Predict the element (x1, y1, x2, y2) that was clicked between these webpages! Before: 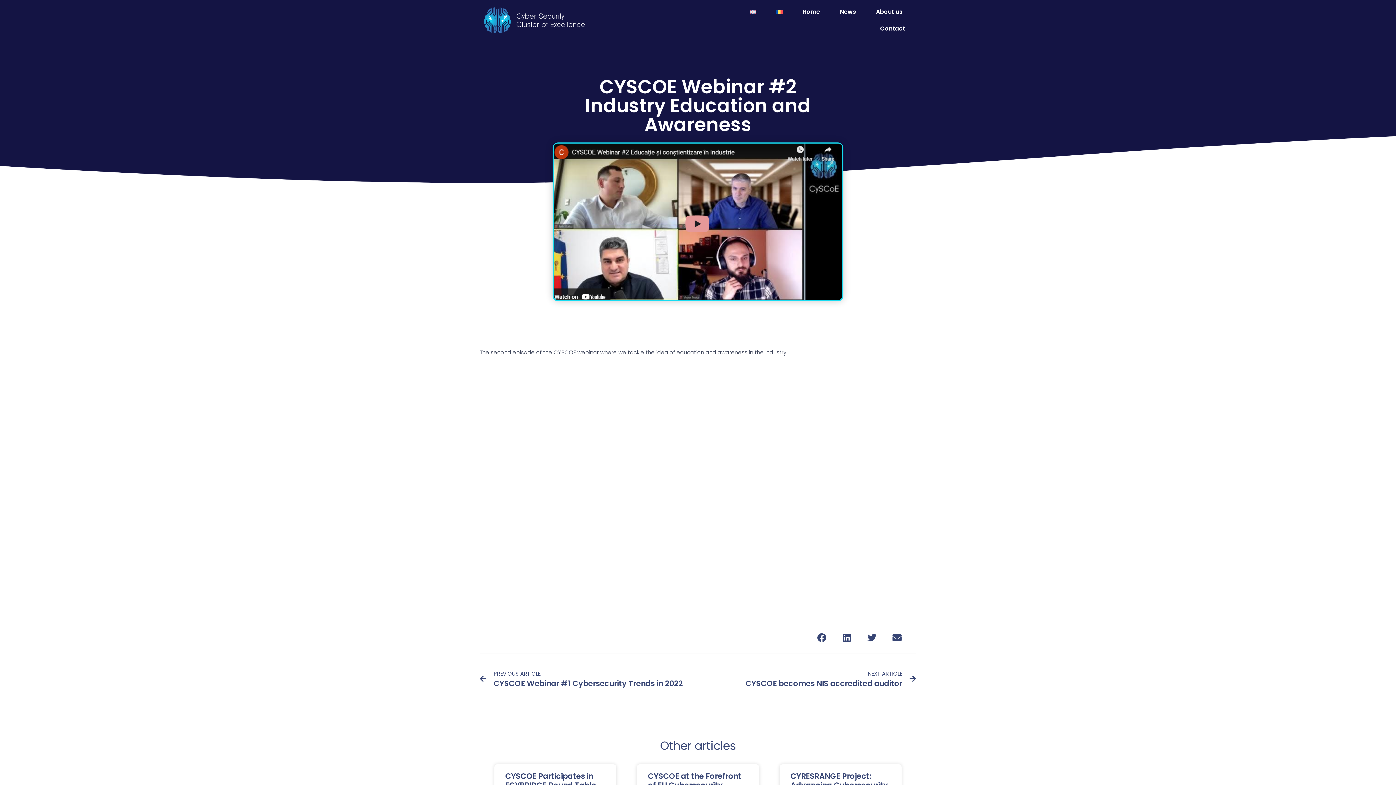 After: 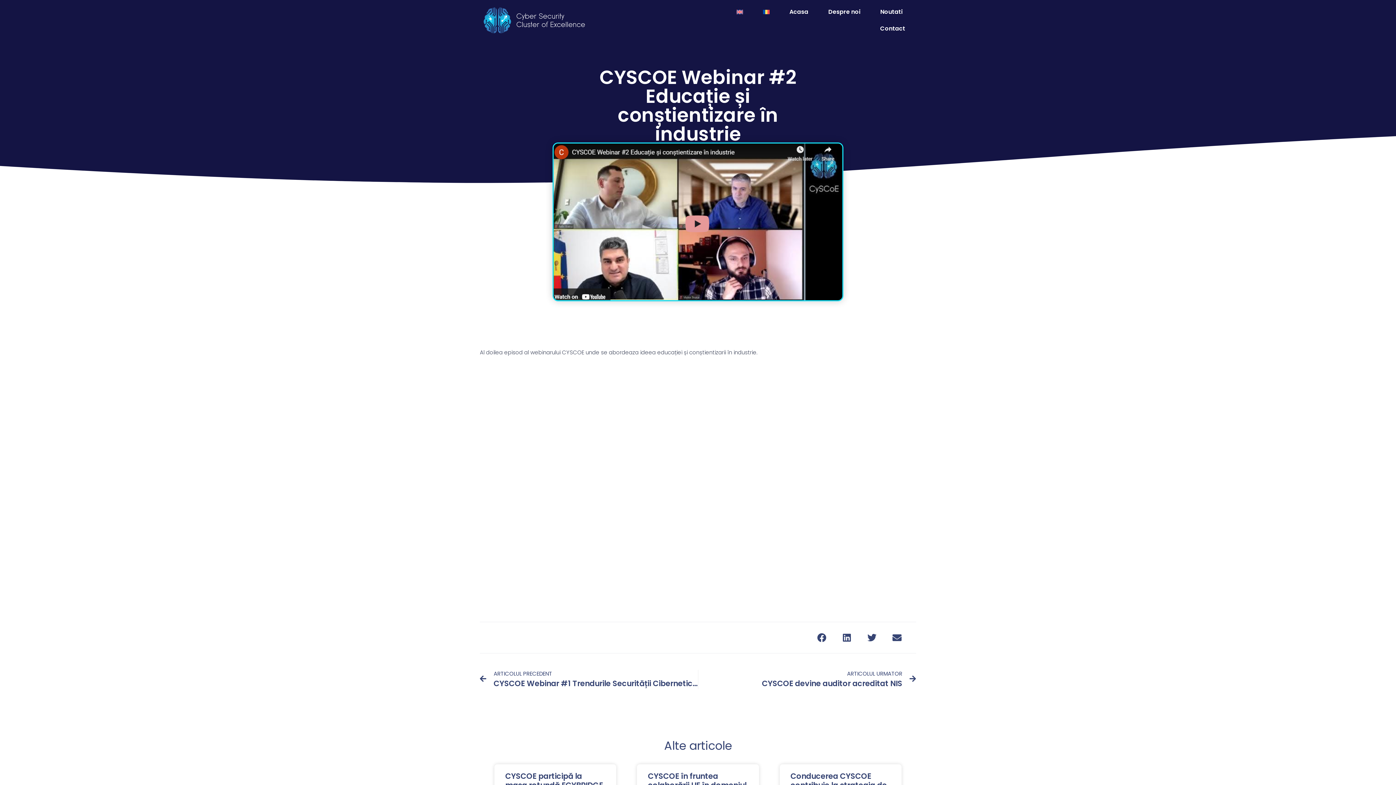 Action: bbox: (768, 3, 790, 20)